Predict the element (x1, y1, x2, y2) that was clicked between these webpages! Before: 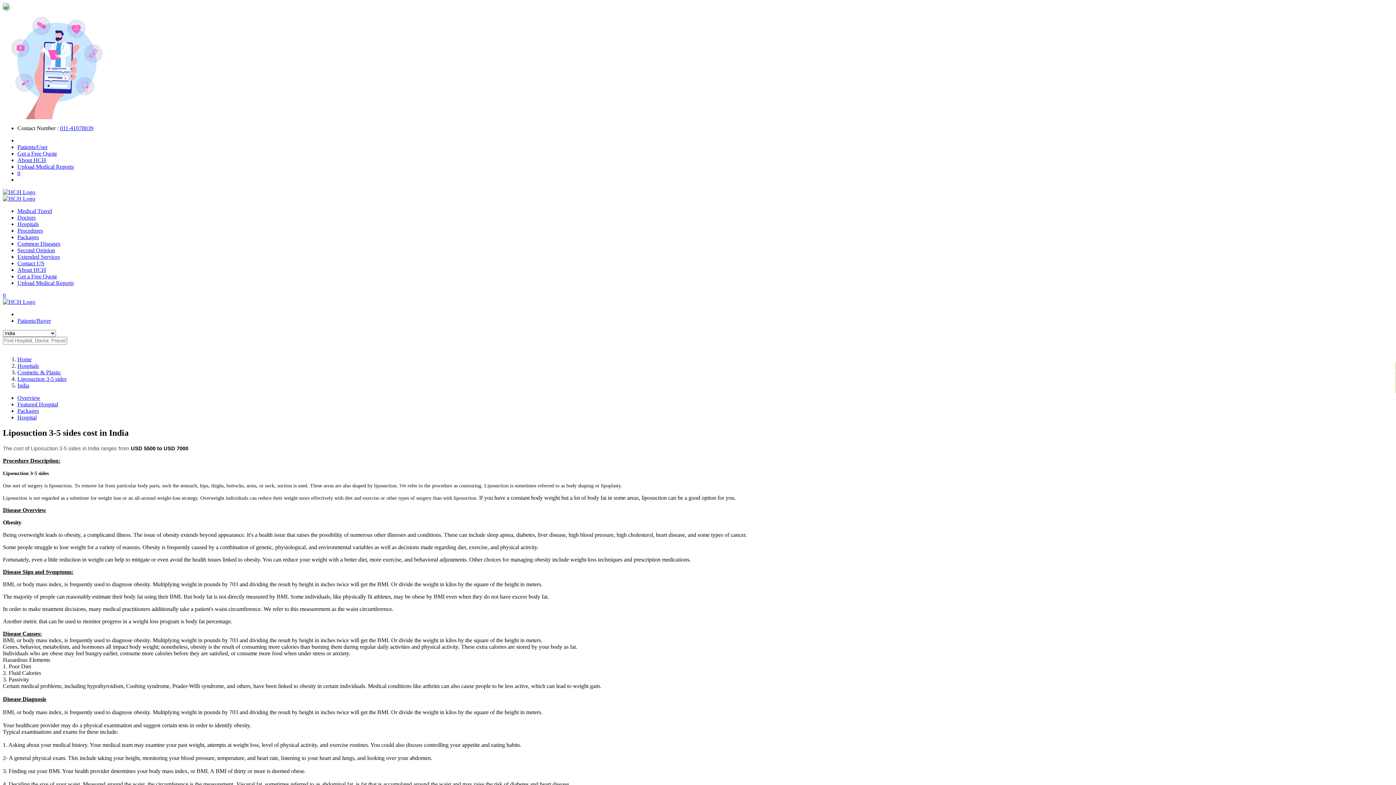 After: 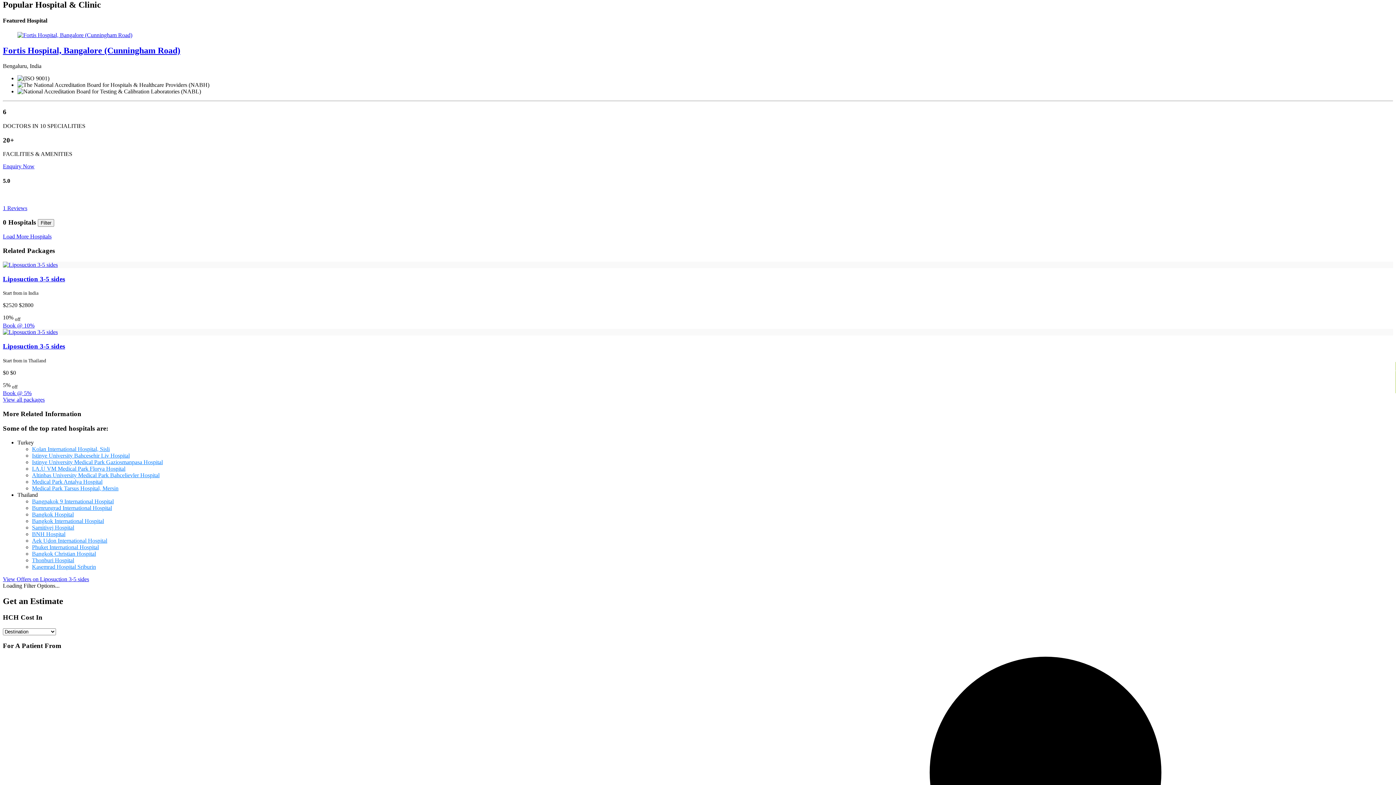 Action: bbox: (17, 401, 58, 407) label: Featured Hospital